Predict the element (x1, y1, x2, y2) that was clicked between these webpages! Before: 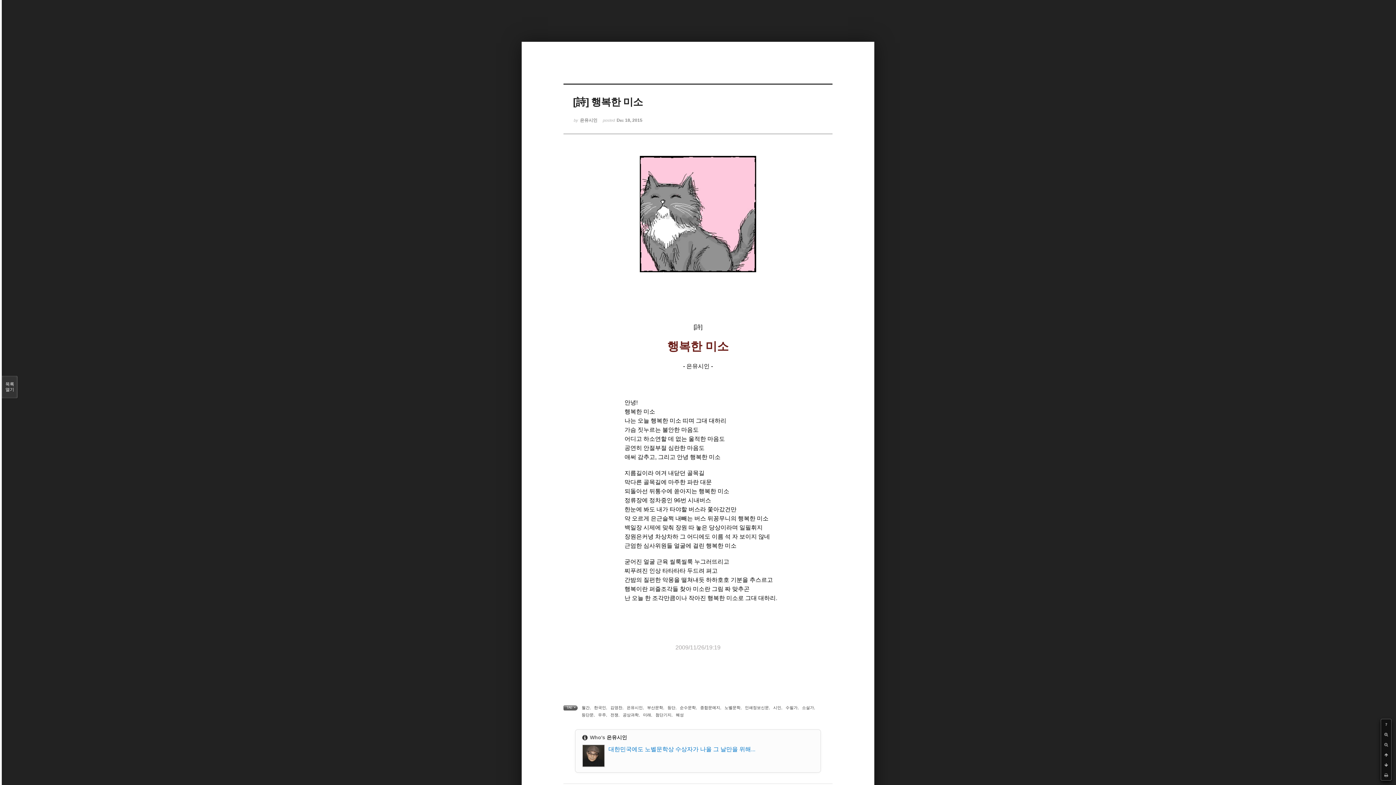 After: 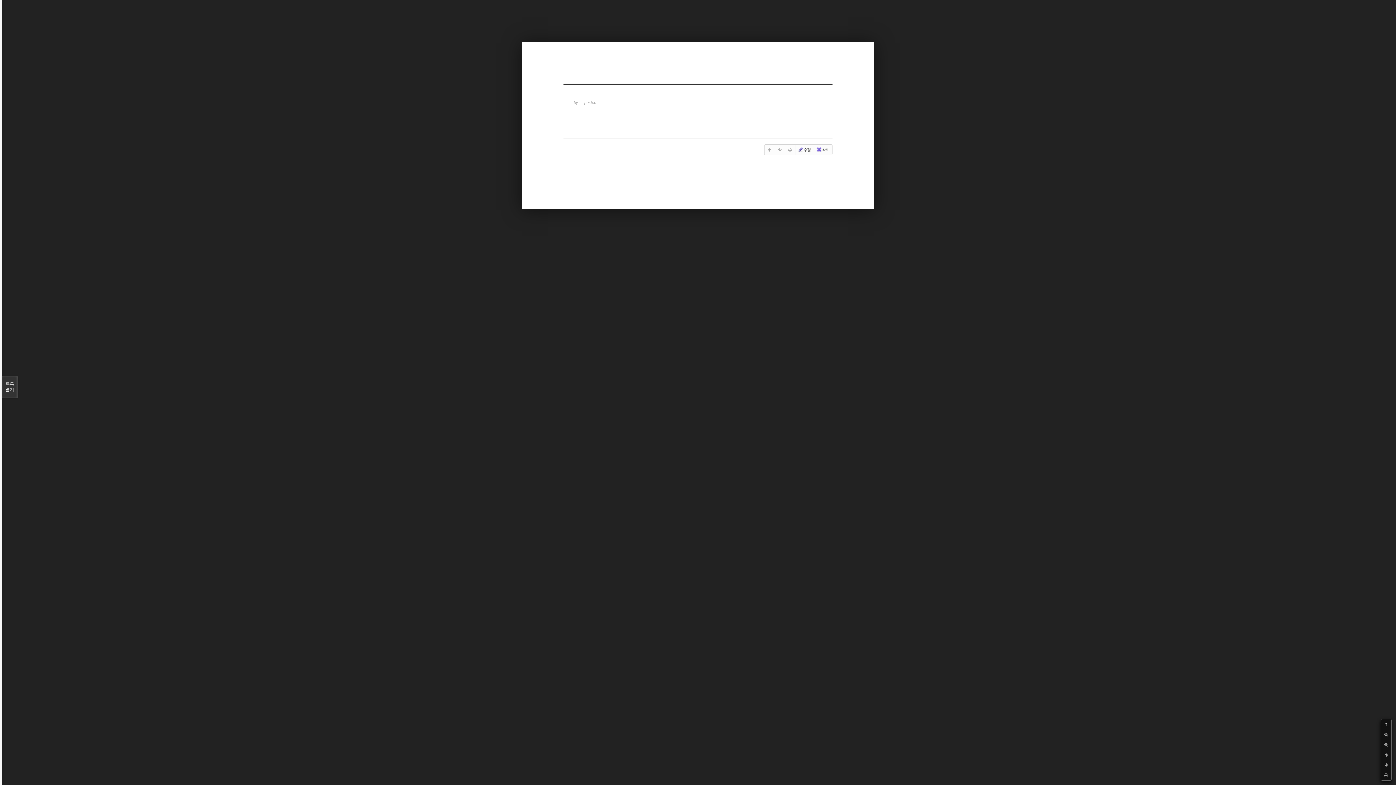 Action: label: 순수문학 bbox: (680, 705, 696, 710)